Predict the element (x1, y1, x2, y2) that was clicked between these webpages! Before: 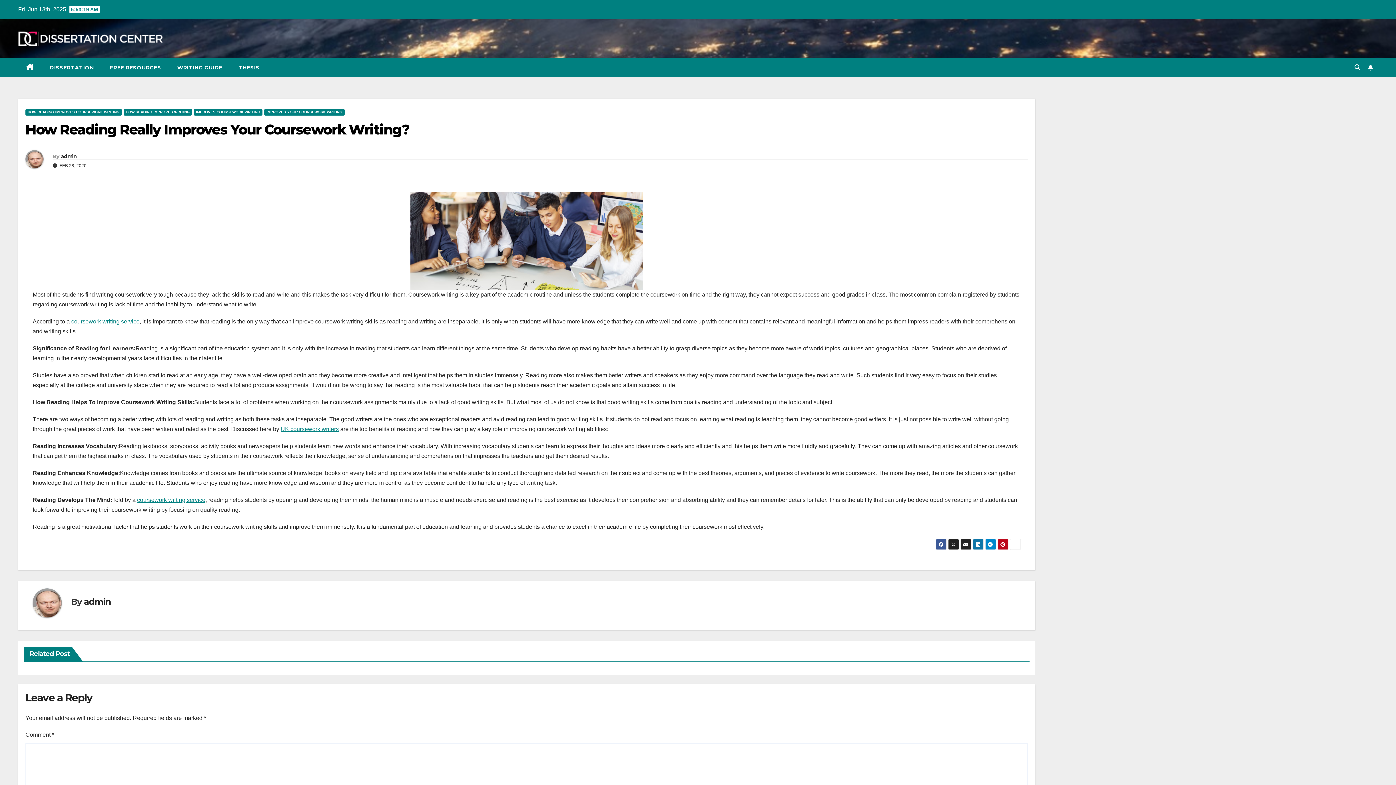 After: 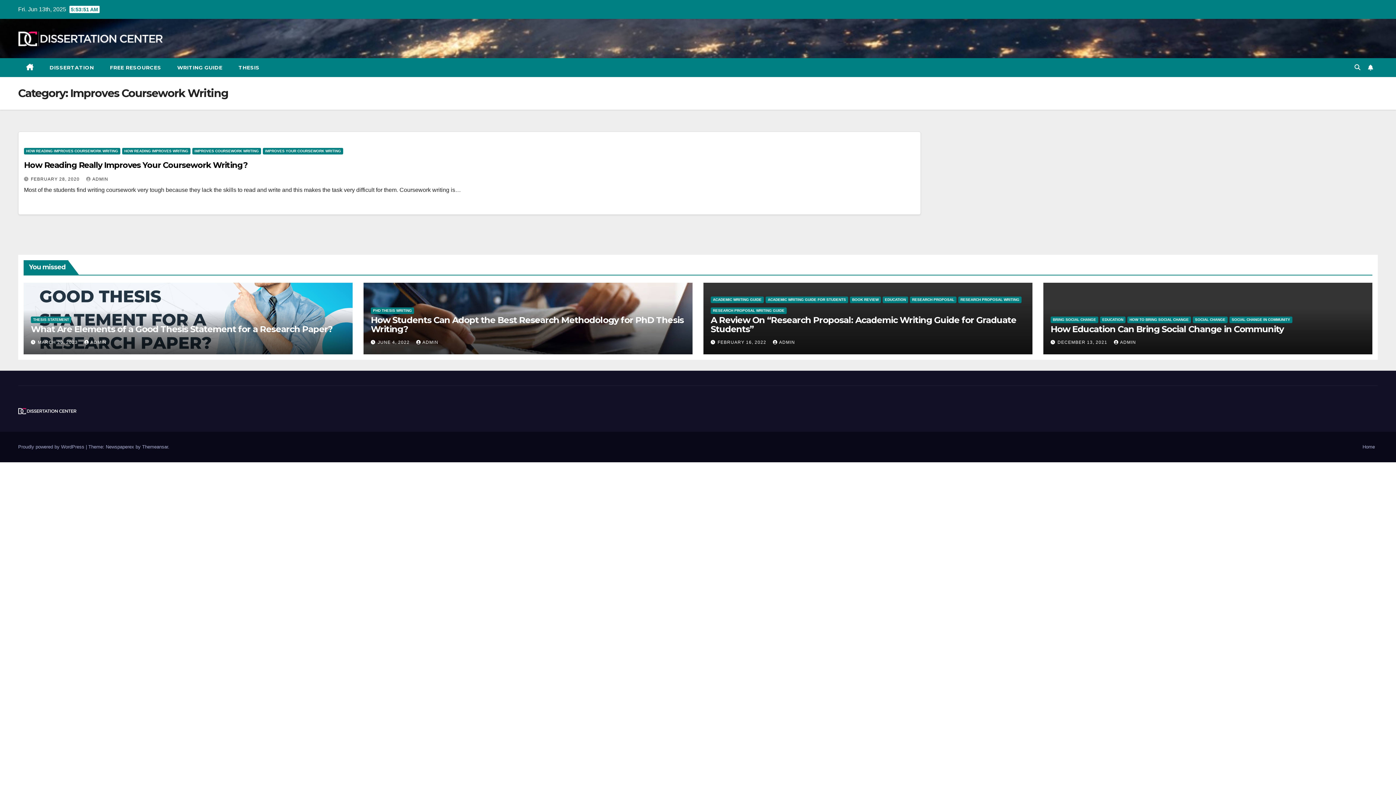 Action: bbox: (193, 109, 262, 115) label: IMPROVES COURSEWORK WRITING